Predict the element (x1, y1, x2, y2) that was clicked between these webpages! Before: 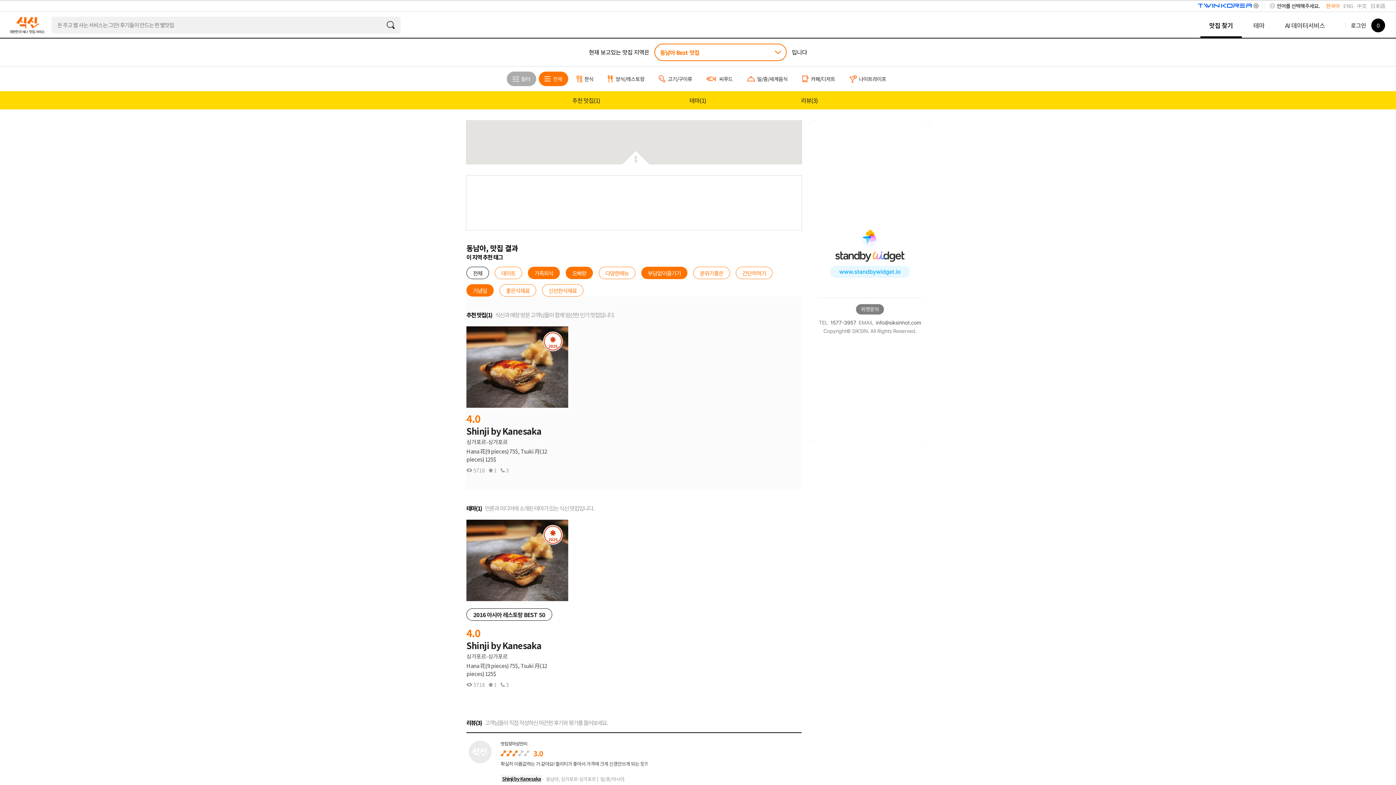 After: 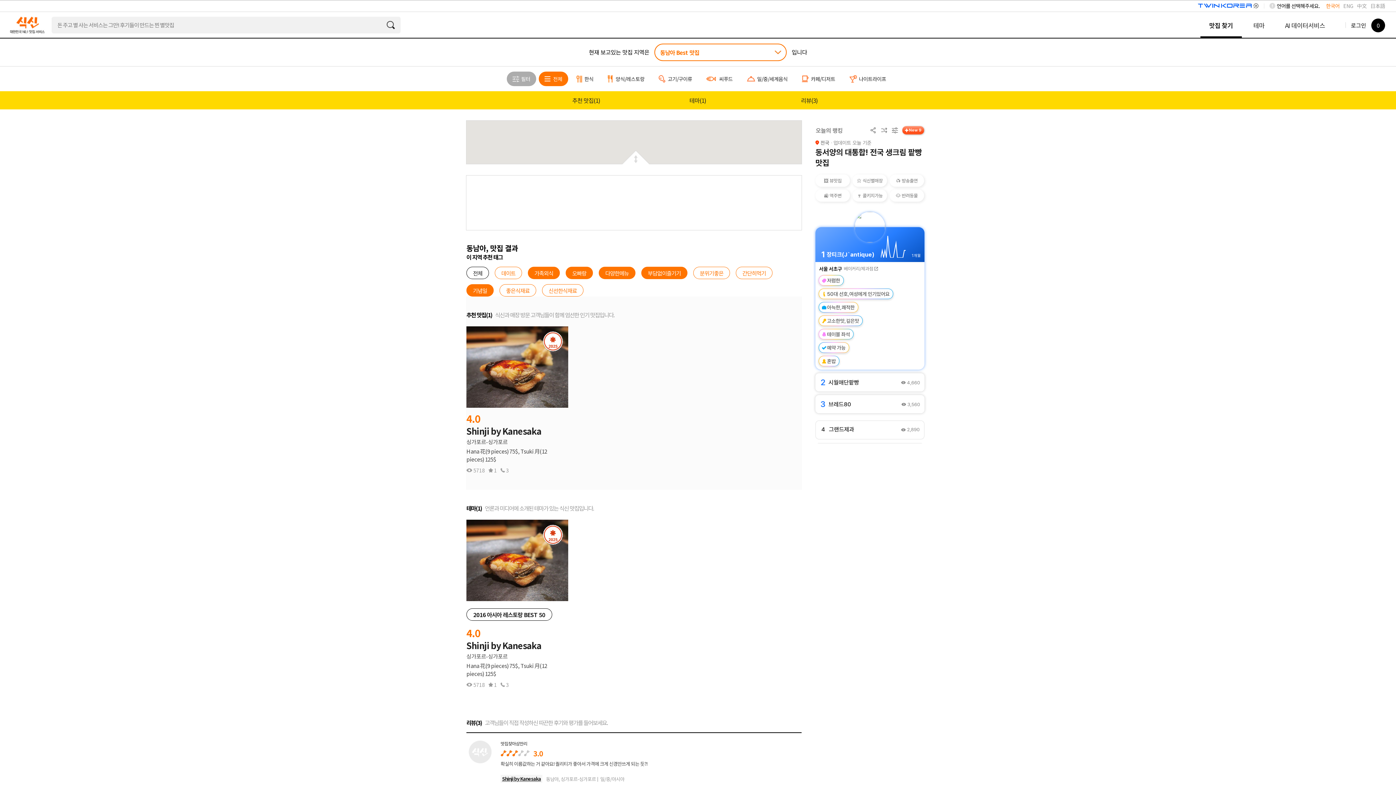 Action: bbox: (598, 266, 635, 279) label: 다양한메뉴